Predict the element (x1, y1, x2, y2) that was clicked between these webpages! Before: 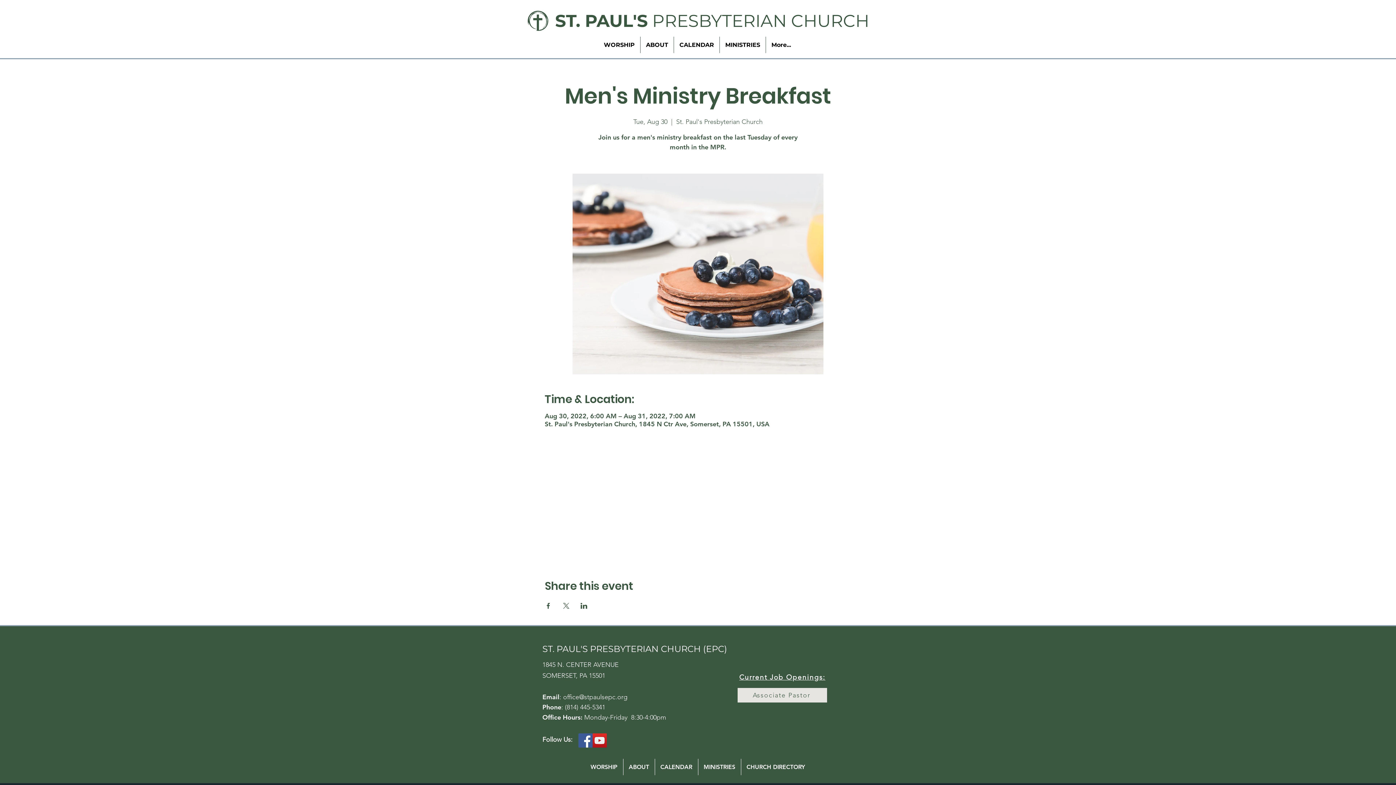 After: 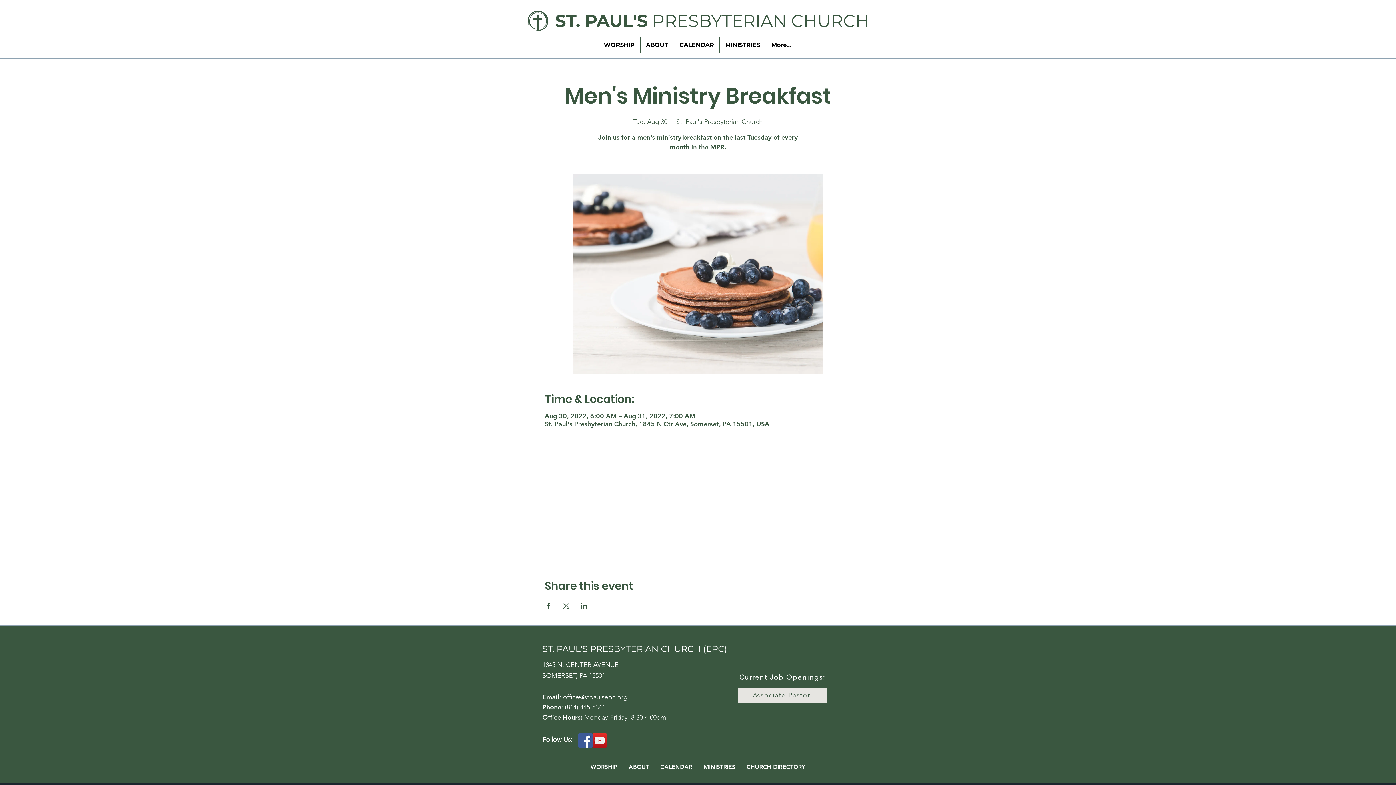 Action: label: office@stpaulsepc.org bbox: (563, 693, 627, 701)